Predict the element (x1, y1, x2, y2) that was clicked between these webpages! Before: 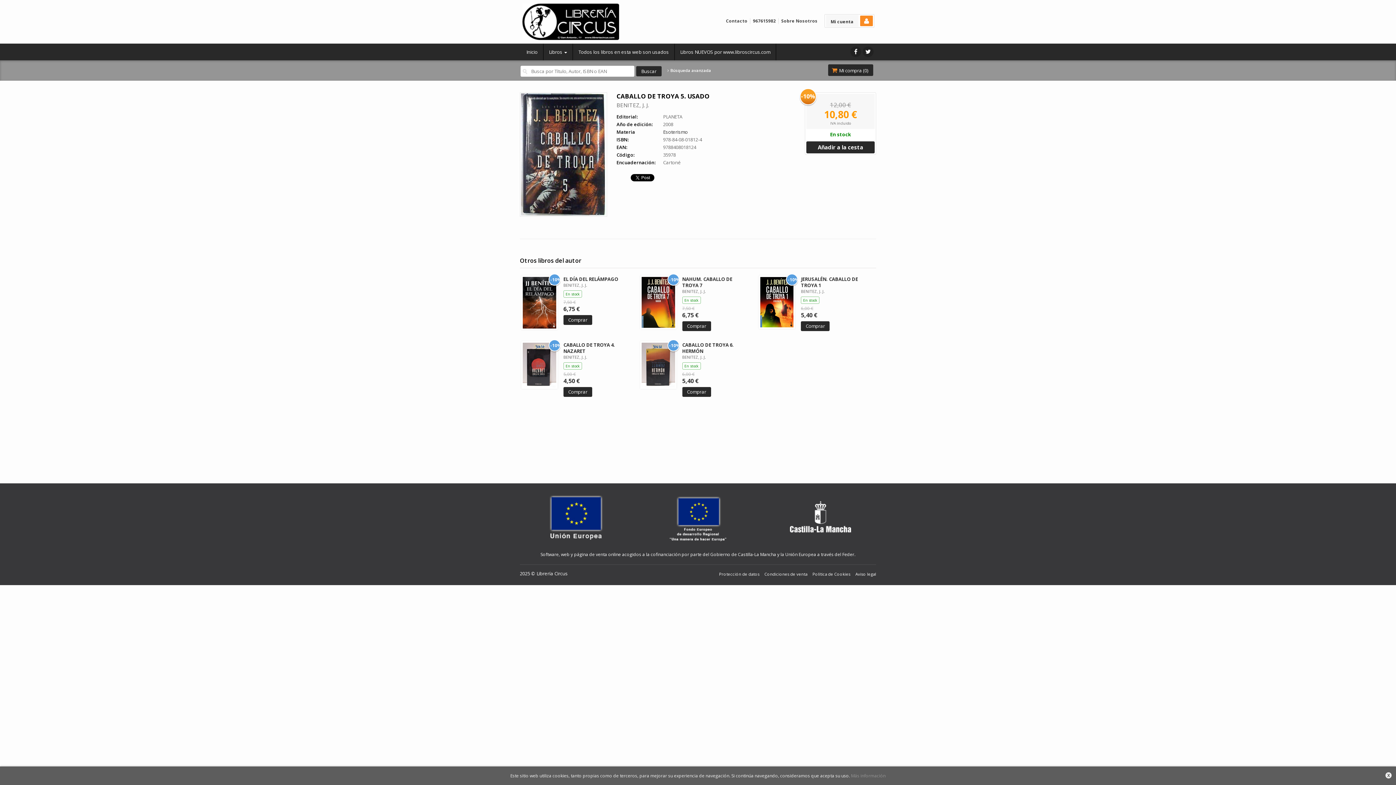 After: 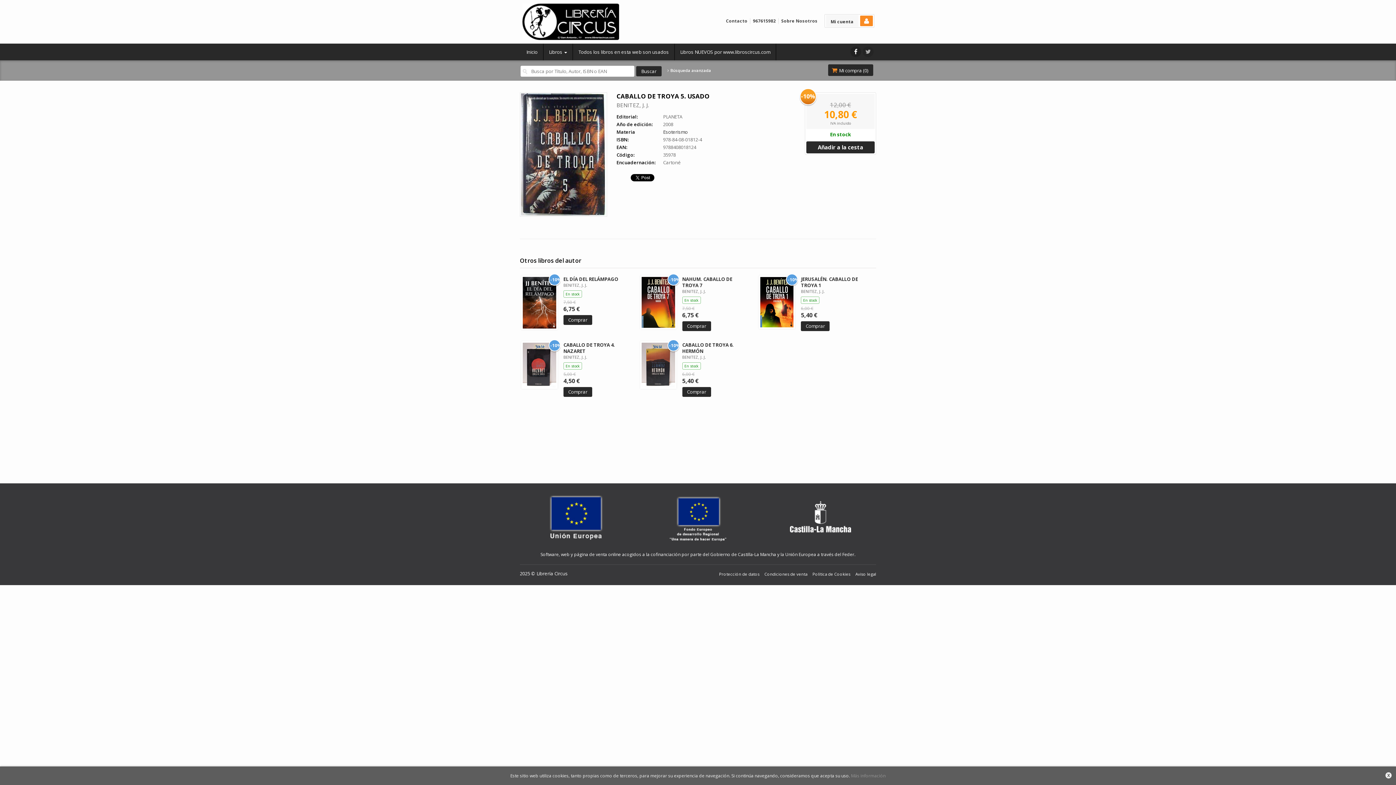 Action: bbox: (862, 46, 873, 57)